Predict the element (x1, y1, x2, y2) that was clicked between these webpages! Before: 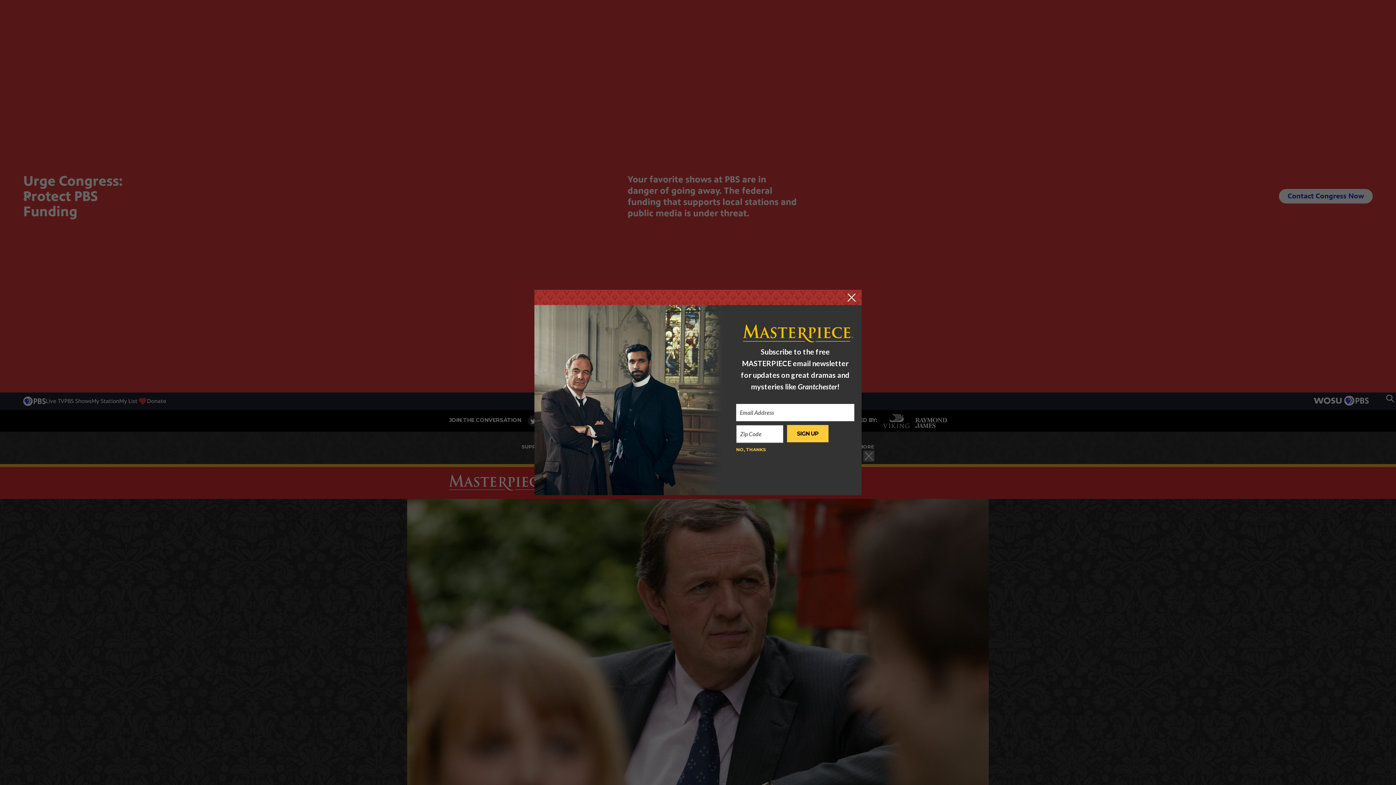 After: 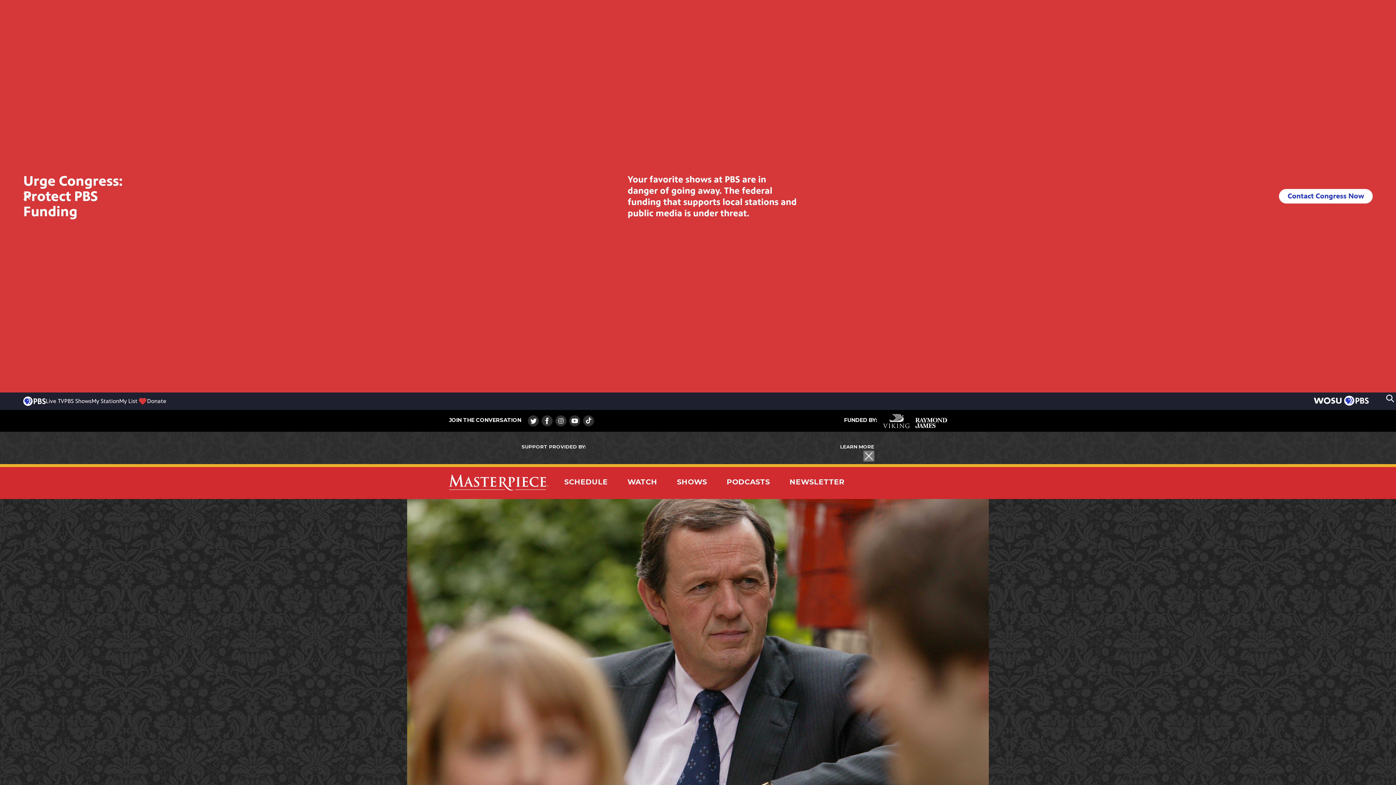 Action: bbox: (847, 293, 856, 301)